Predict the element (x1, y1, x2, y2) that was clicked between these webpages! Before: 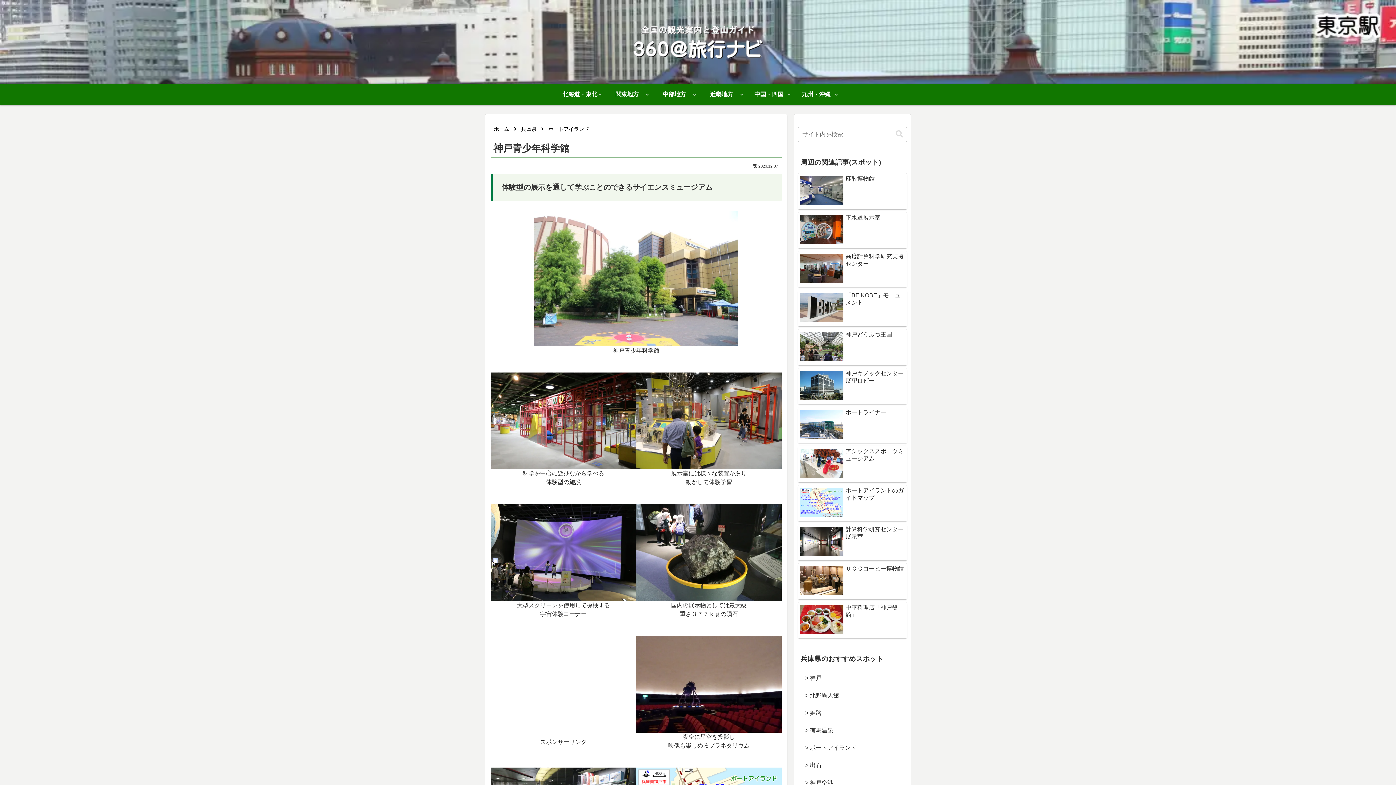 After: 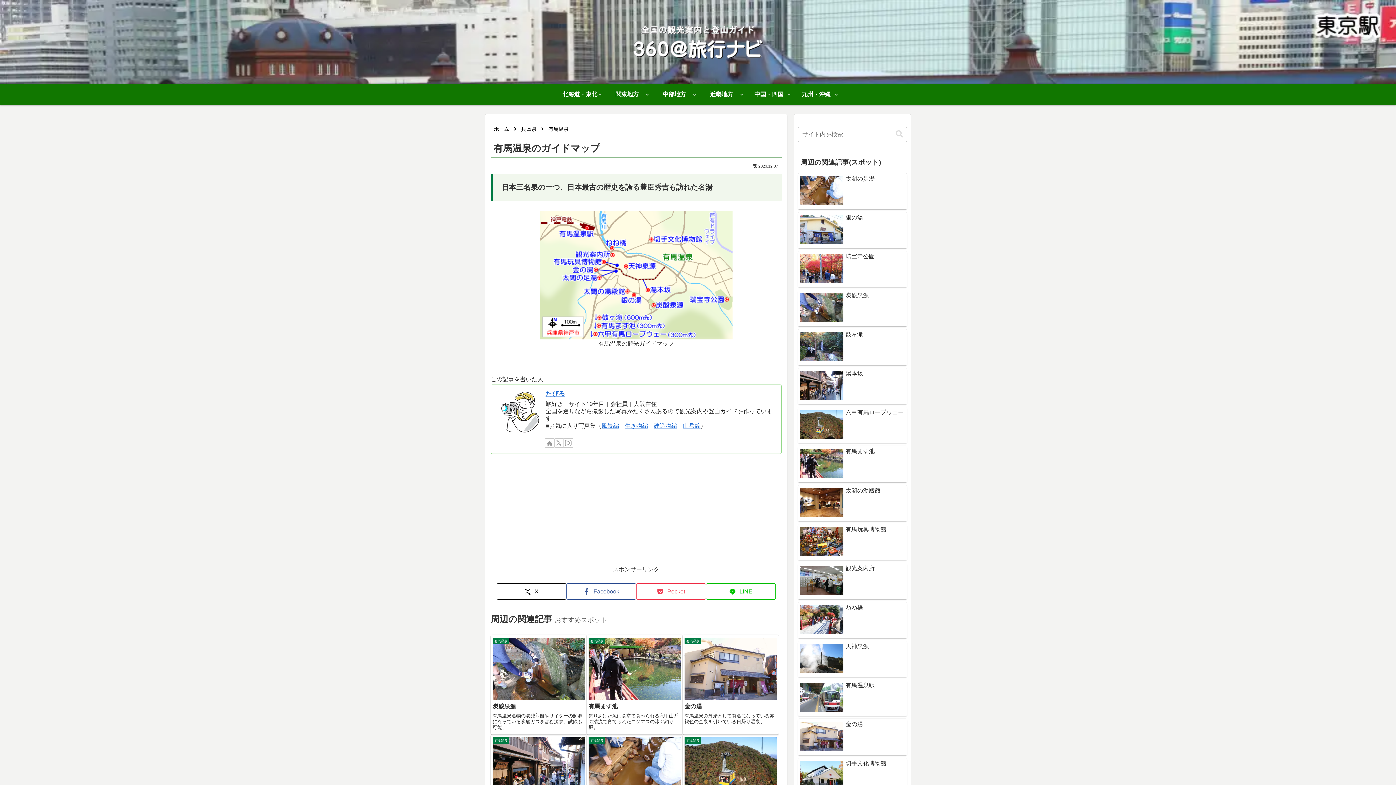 Action: label: 　> 有馬温泉 bbox: (798, 722, 907, 739)